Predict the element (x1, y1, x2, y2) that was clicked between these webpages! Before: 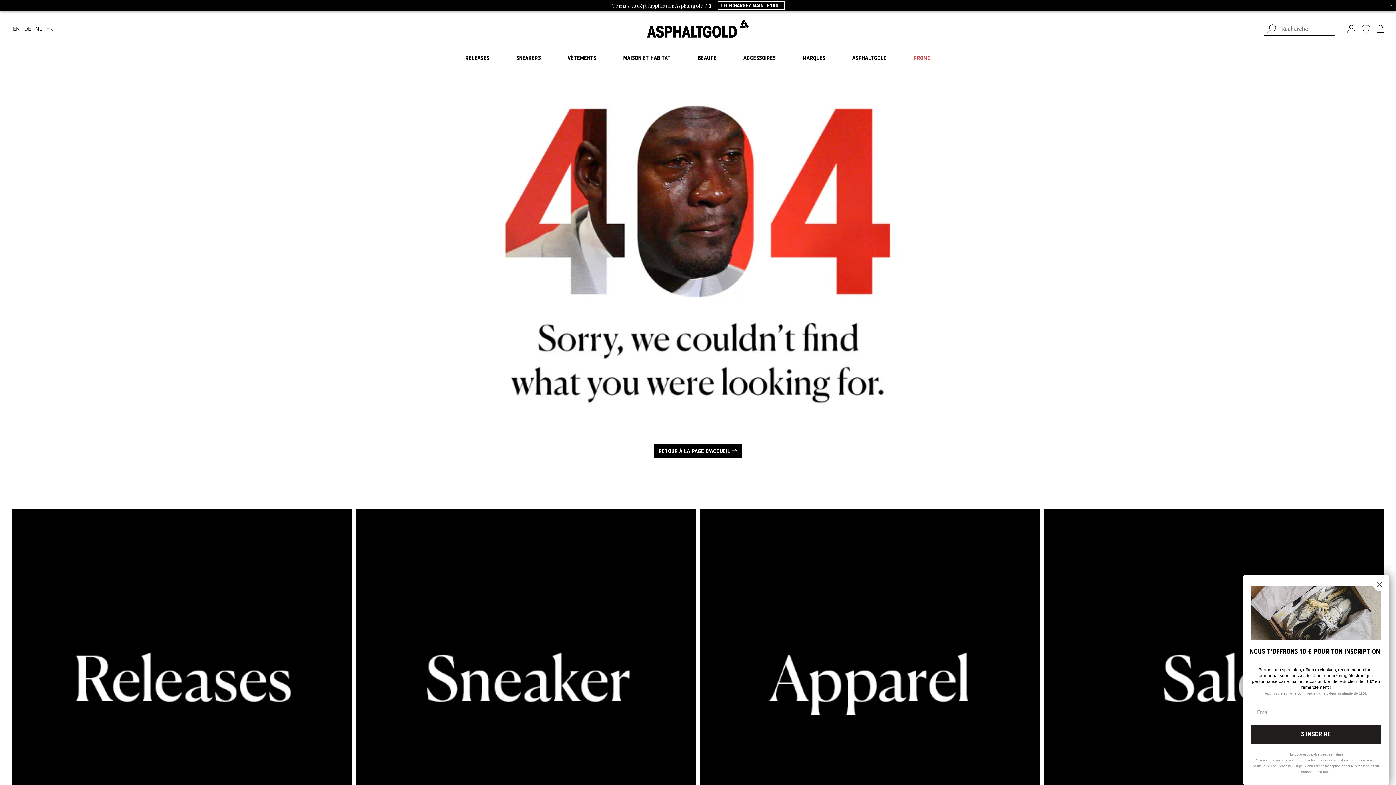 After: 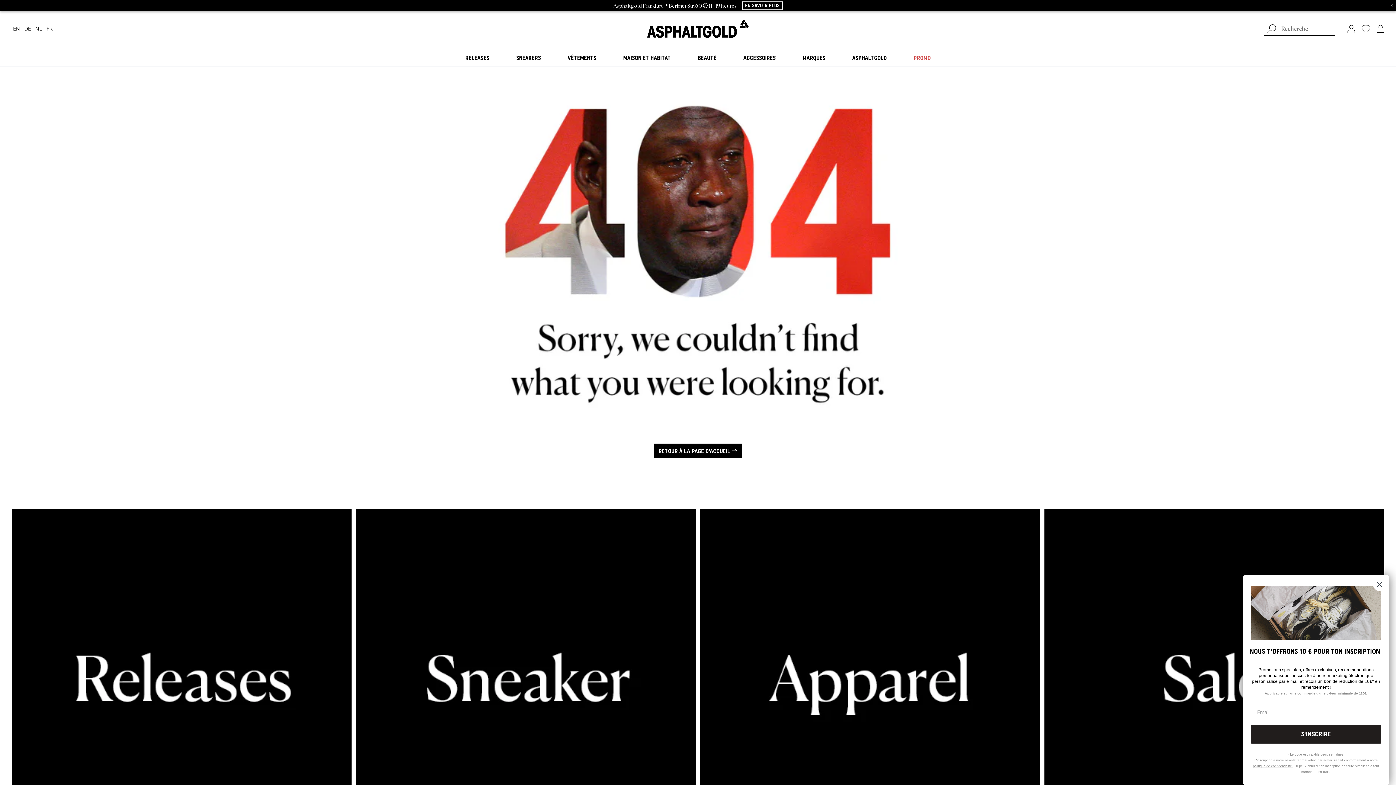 Action: label: Recherche bbox: (1264, 22, 1279, 36)